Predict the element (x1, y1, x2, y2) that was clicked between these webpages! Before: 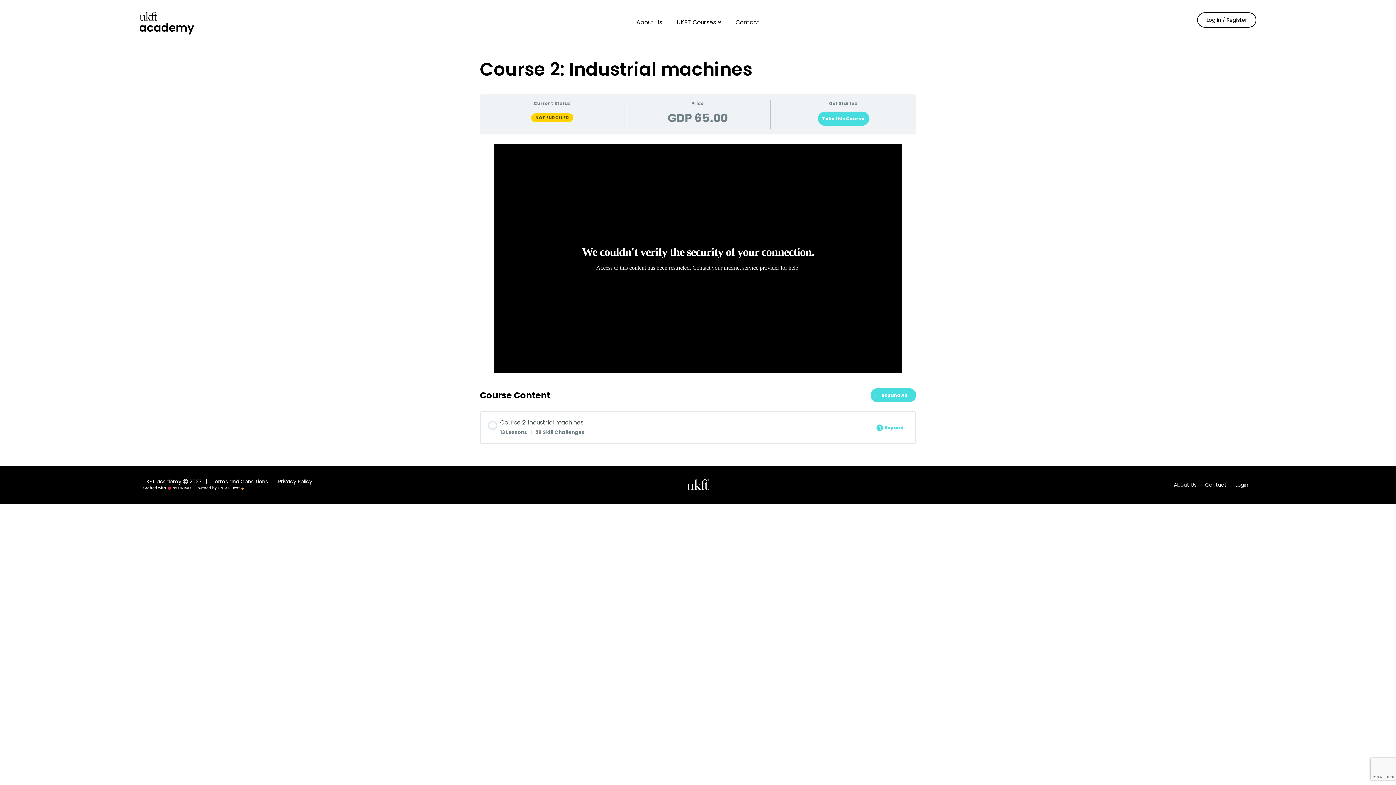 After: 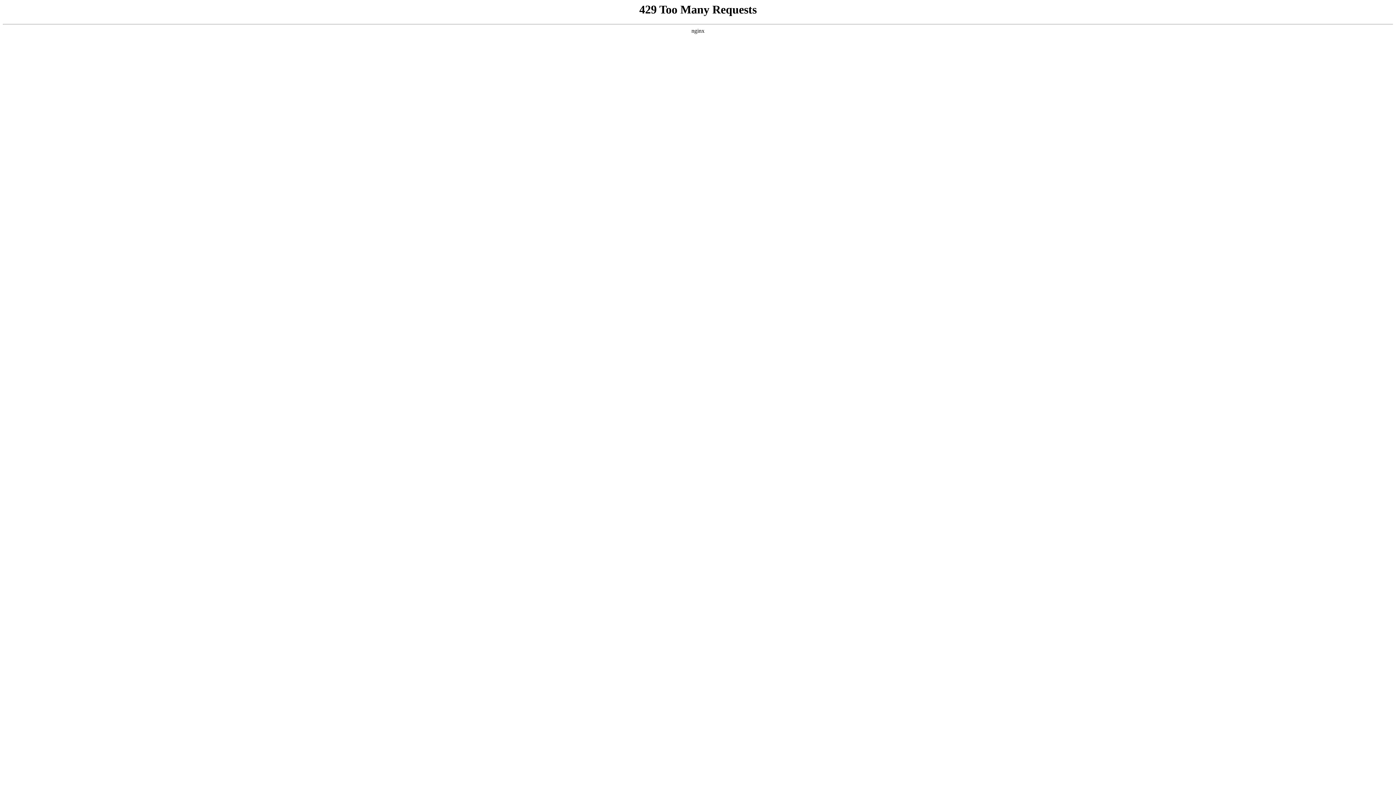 Action: bbox: (728, 19, 767, 25) label: Contact